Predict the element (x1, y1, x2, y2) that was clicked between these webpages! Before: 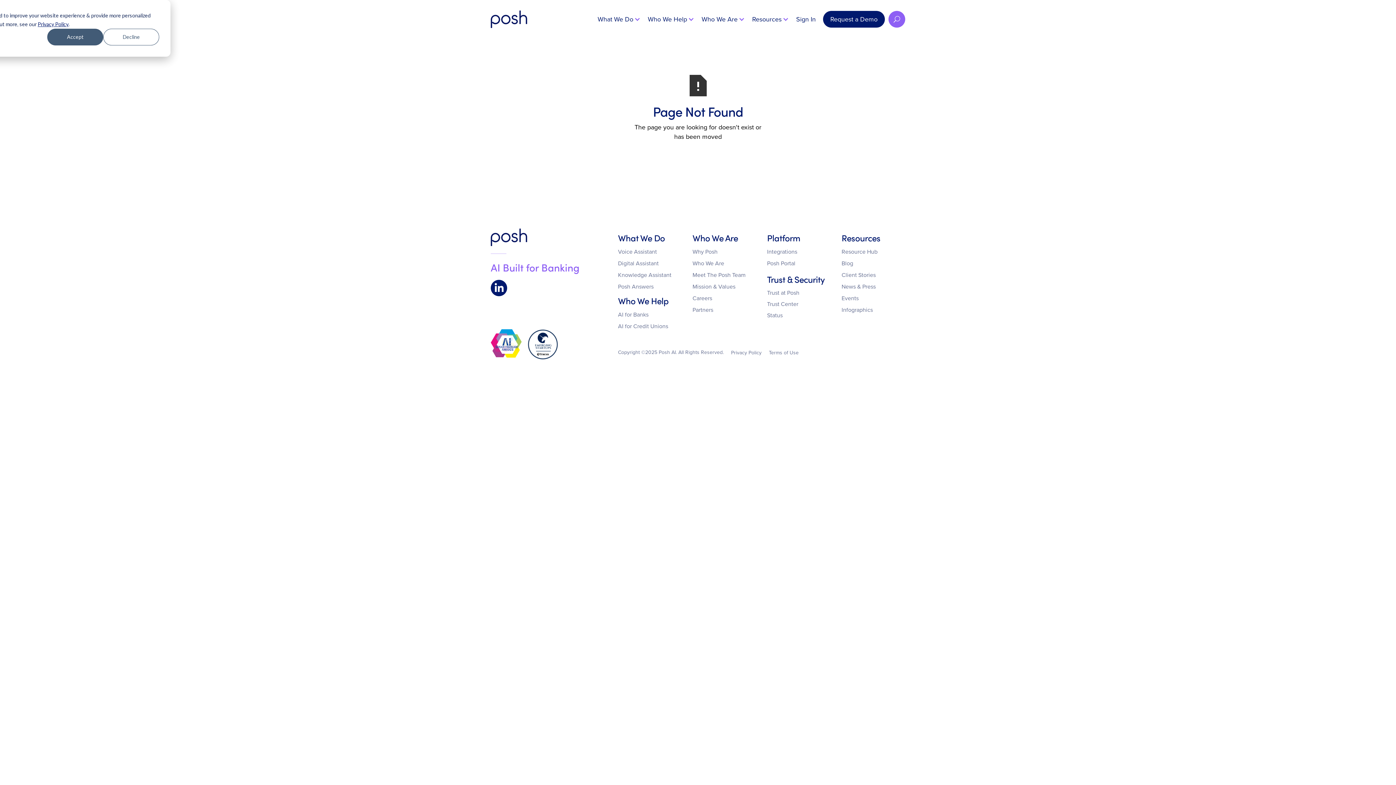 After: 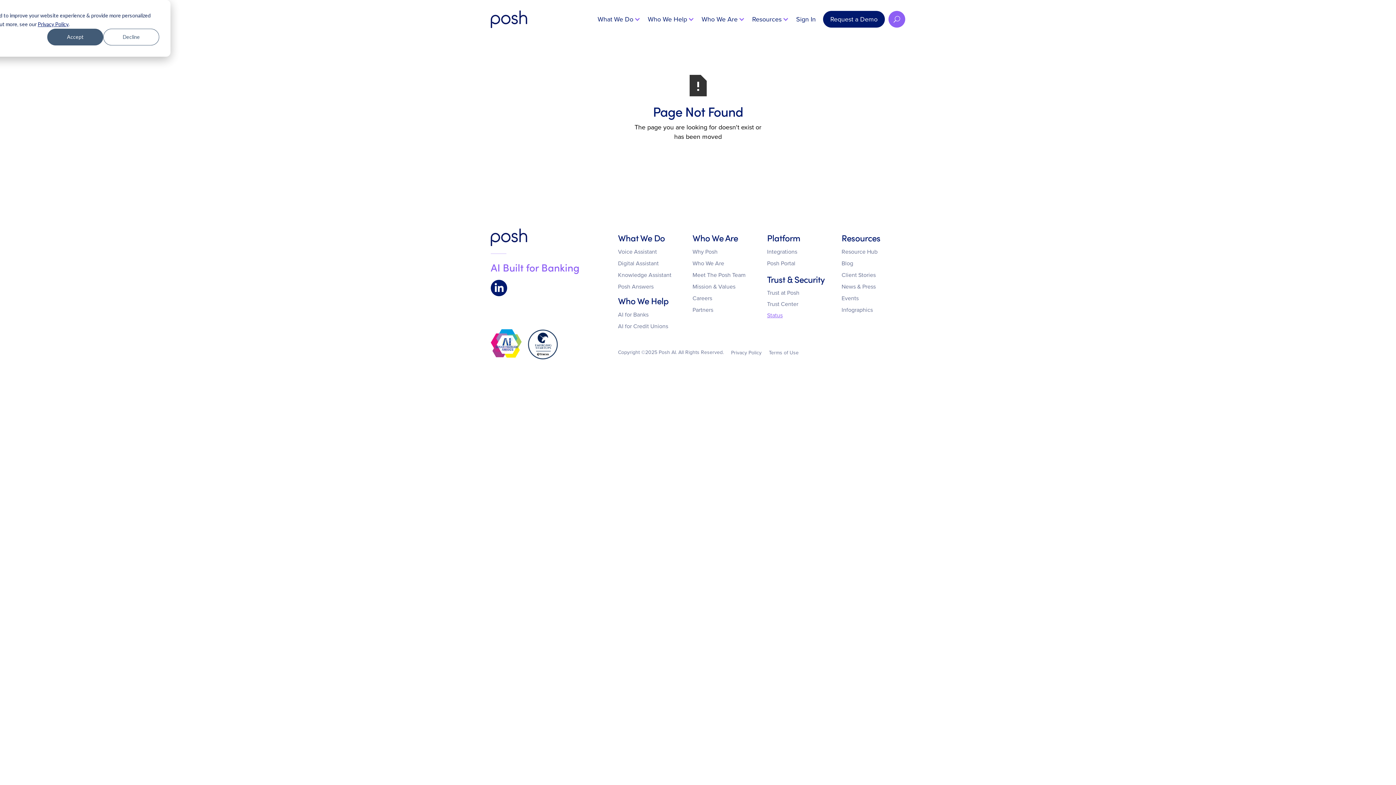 Action: bbox: (767, 311, 782, 319) label: Status